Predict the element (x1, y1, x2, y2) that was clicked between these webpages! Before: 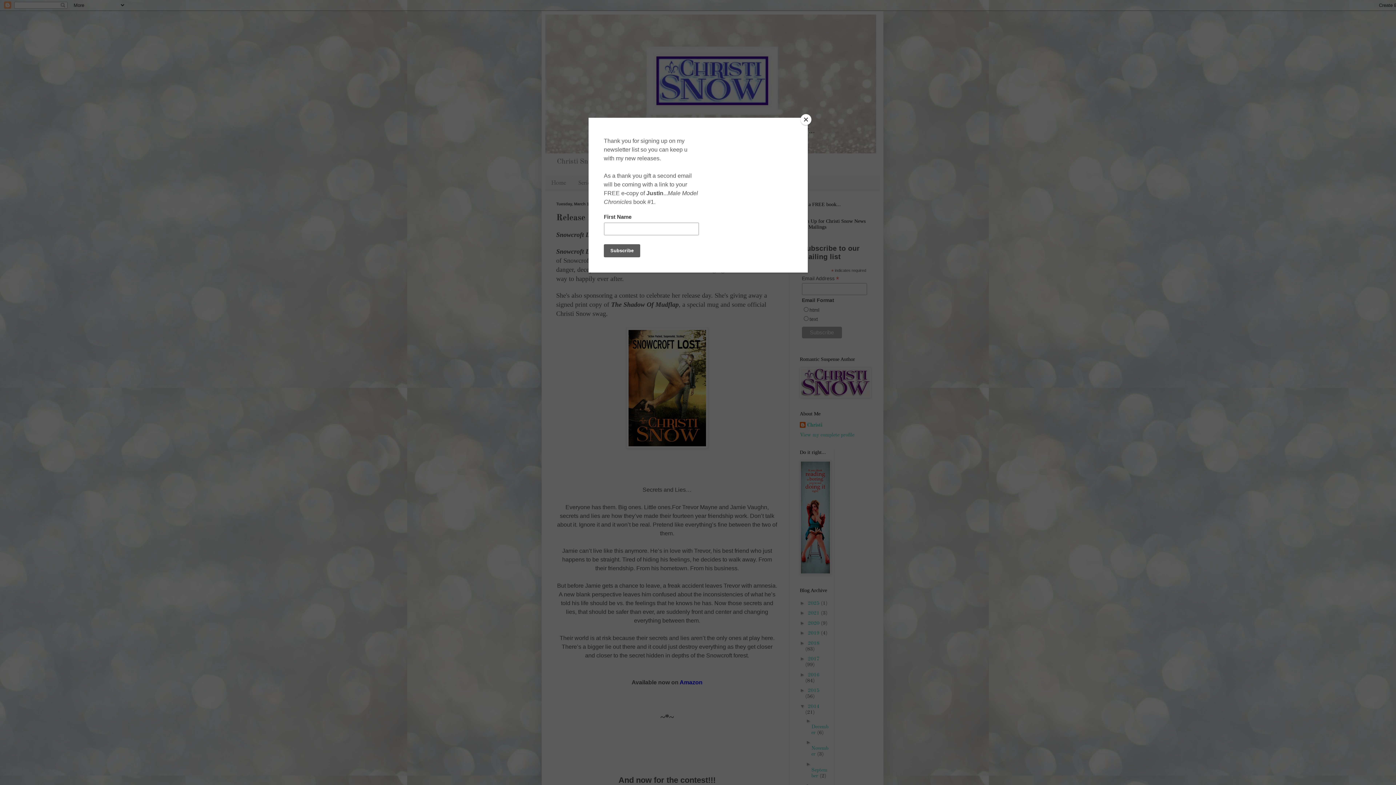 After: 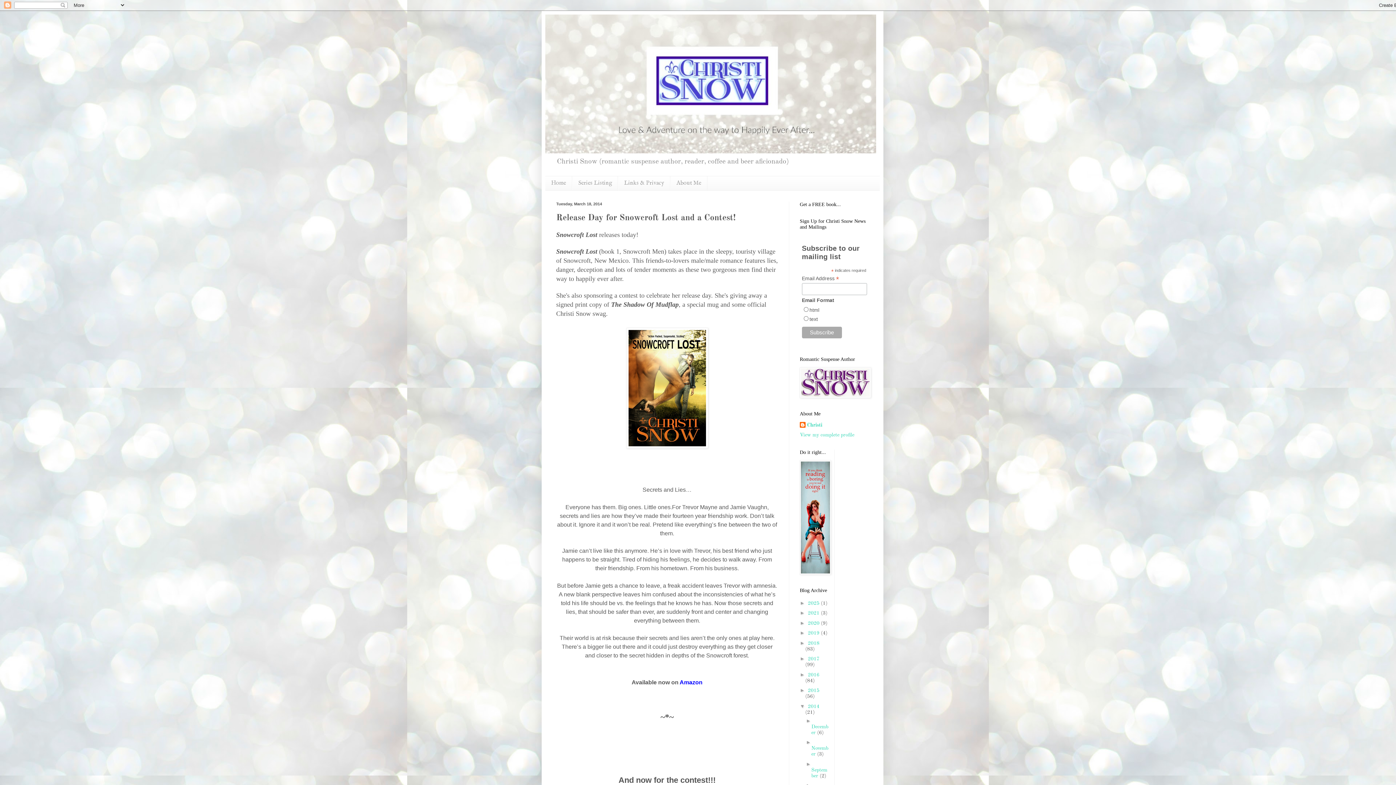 Action: bbox: (800, 114, 811, 125) label: Close